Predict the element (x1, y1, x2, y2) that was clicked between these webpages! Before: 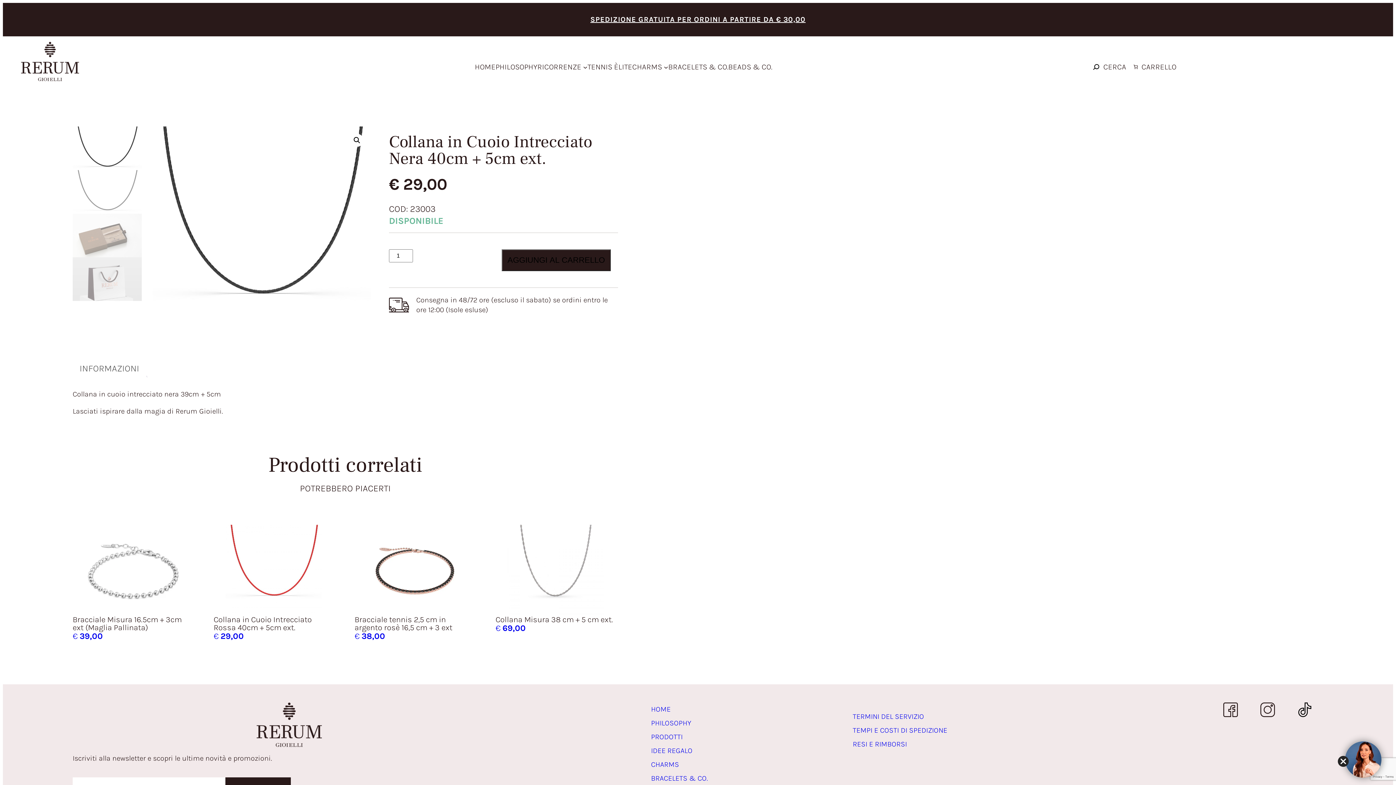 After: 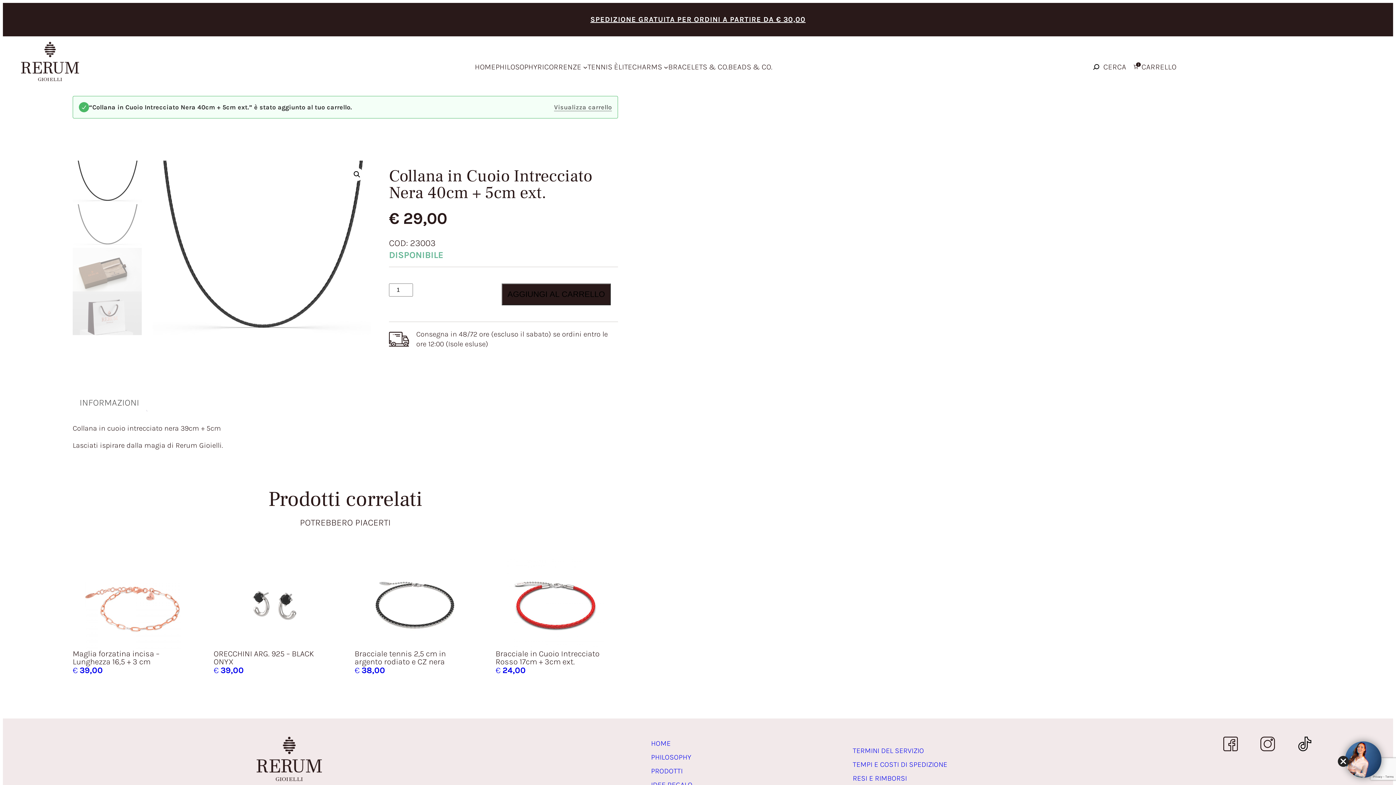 Action: bbox: (501, 249, 610, 271) label: AGGIUNGI AL CARRELLO